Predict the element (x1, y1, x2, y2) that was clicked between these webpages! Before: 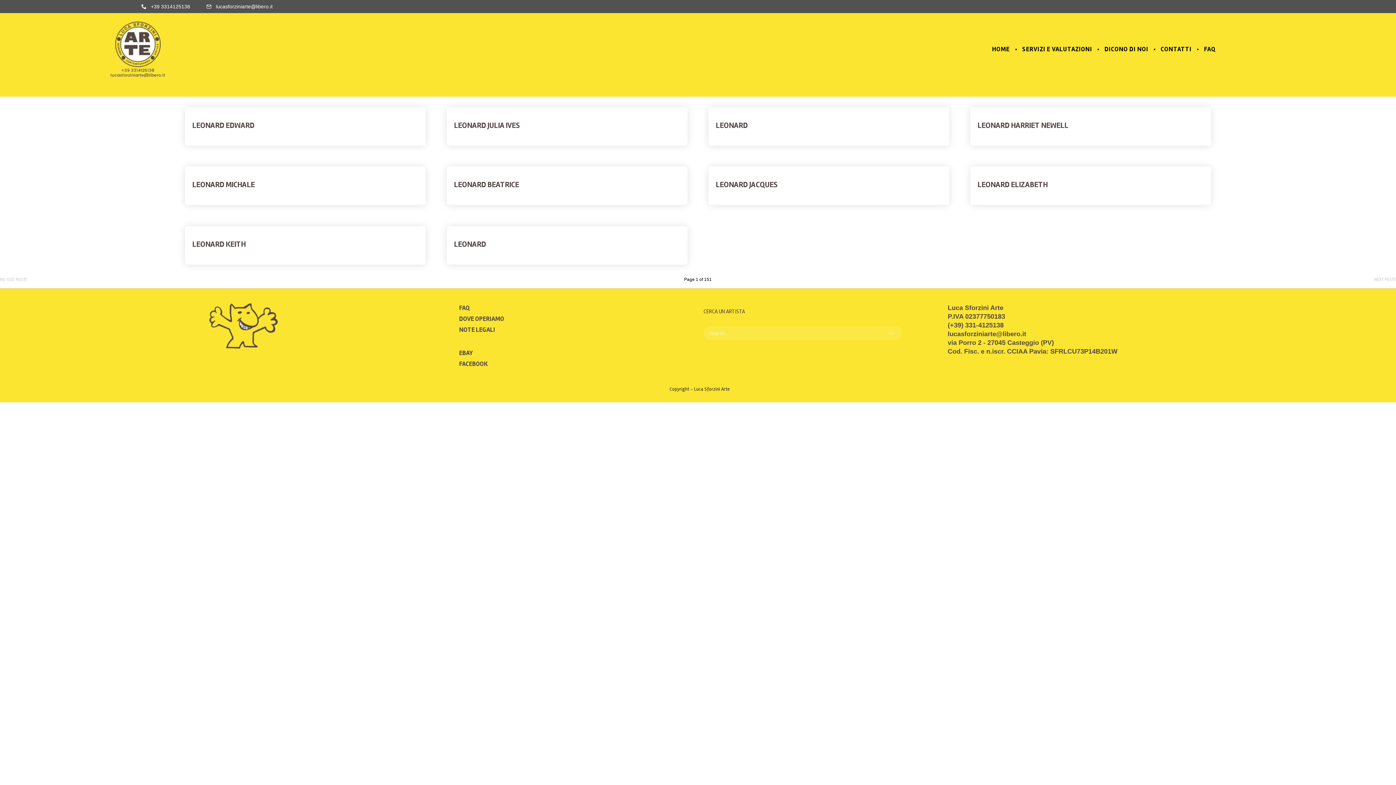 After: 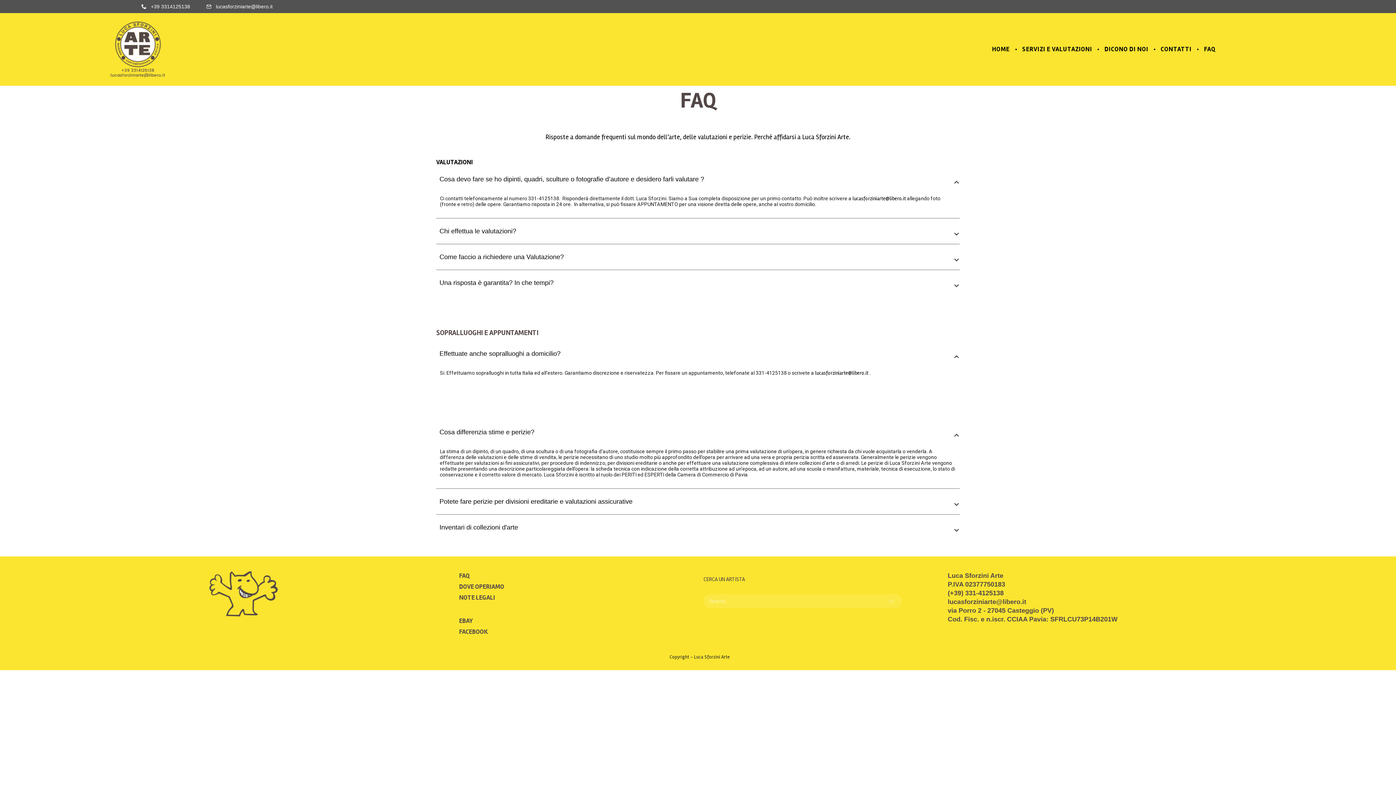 Action: bbox: (1202, 45, 1217, 53) label: FAQ